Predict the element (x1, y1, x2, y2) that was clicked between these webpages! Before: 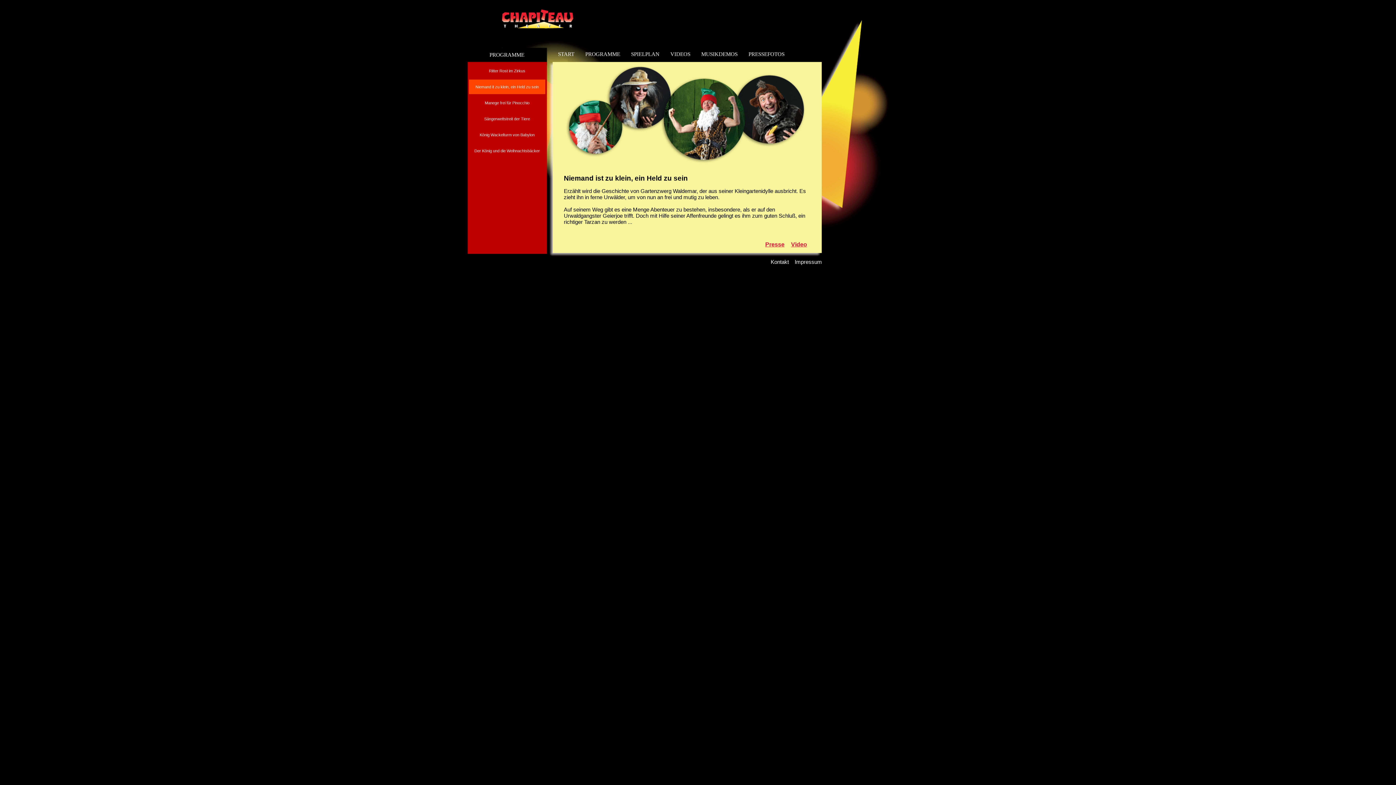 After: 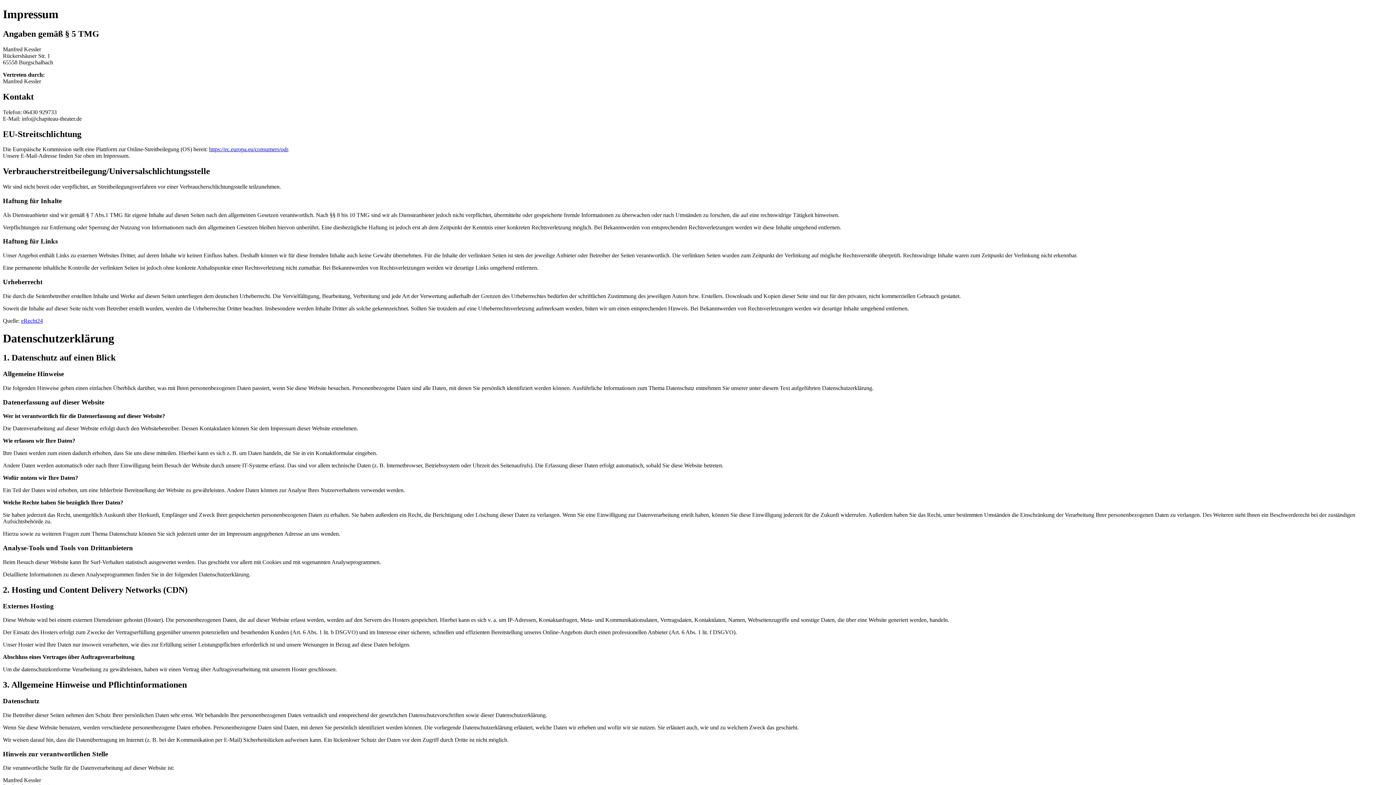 Action: label: Impressum bbox: (794, 258, 822, 265)